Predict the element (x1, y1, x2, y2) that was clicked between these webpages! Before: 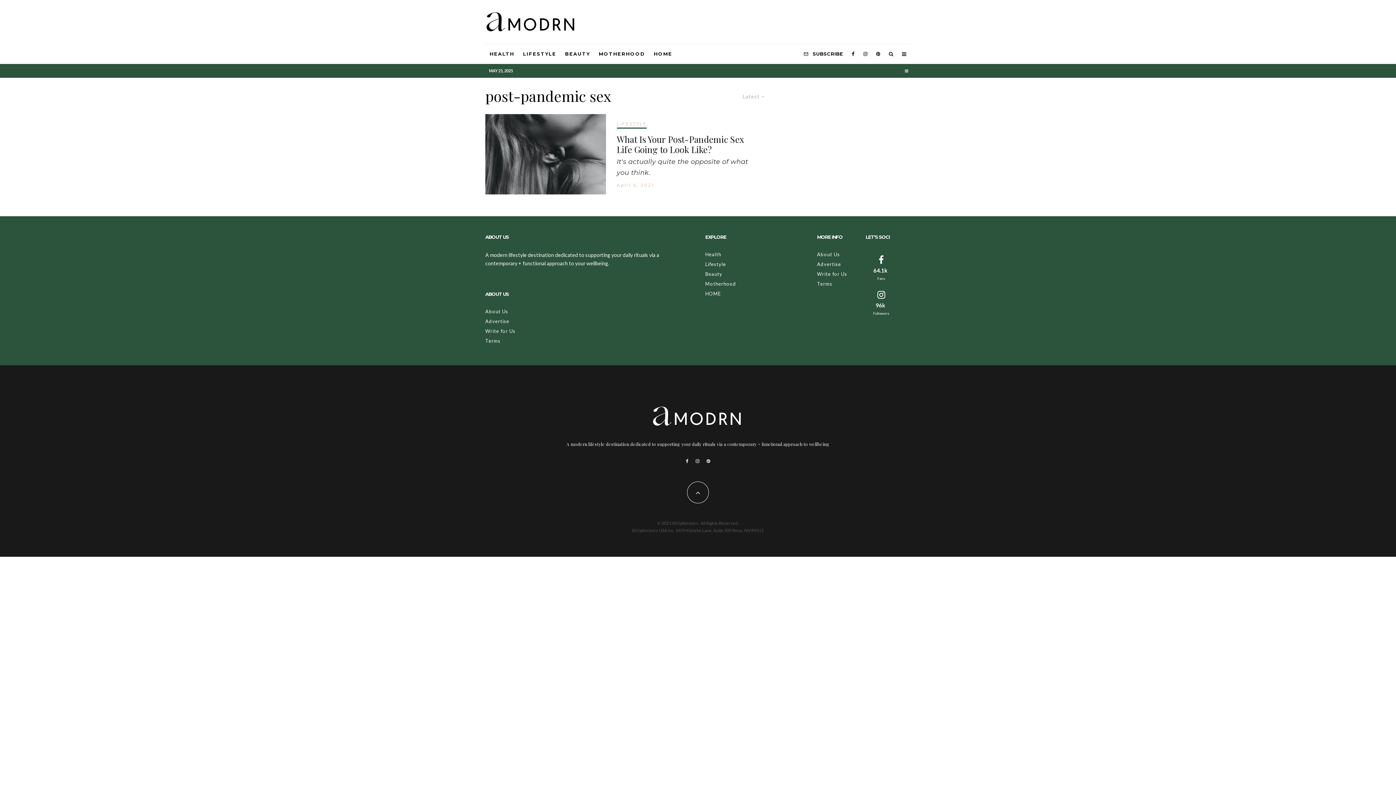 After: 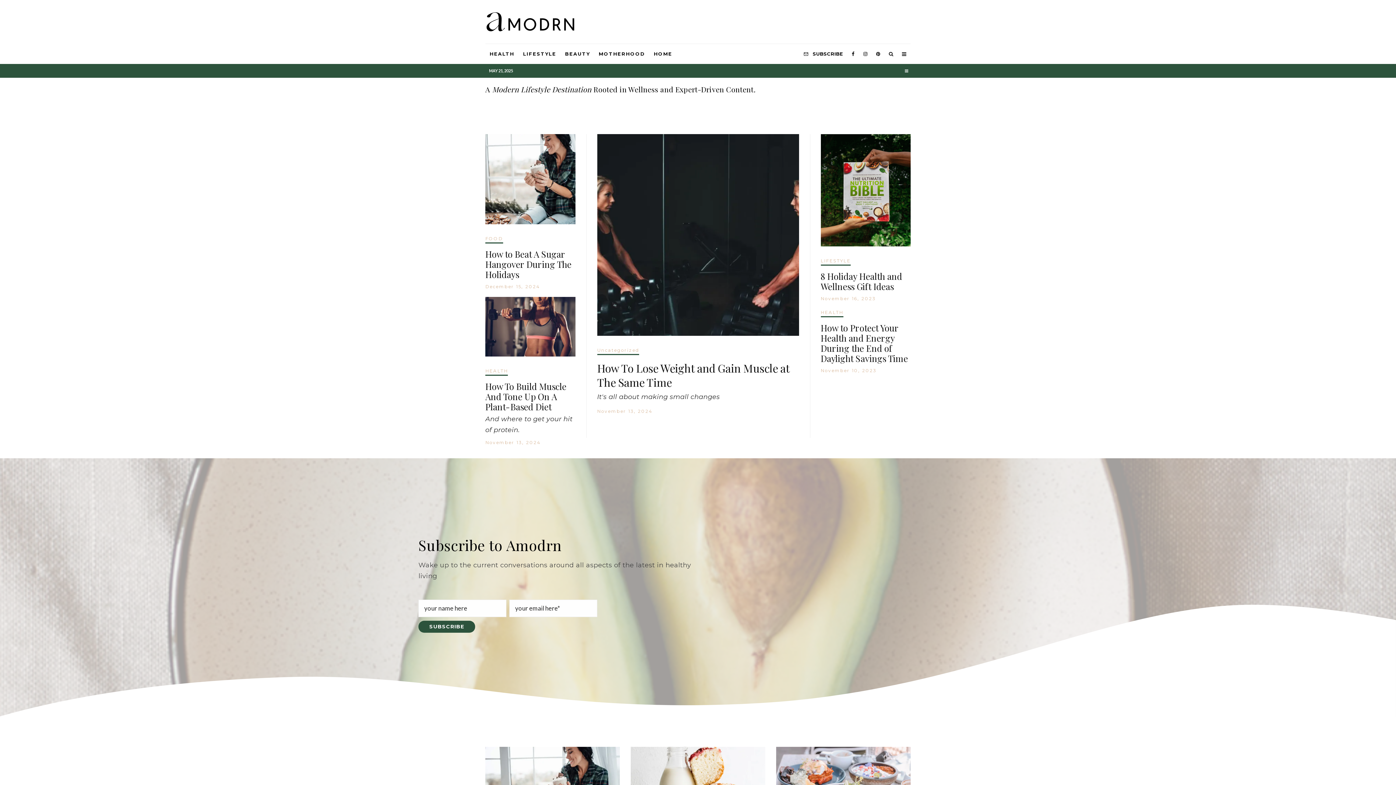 Action: bbox: (485, 0, 577, 43)